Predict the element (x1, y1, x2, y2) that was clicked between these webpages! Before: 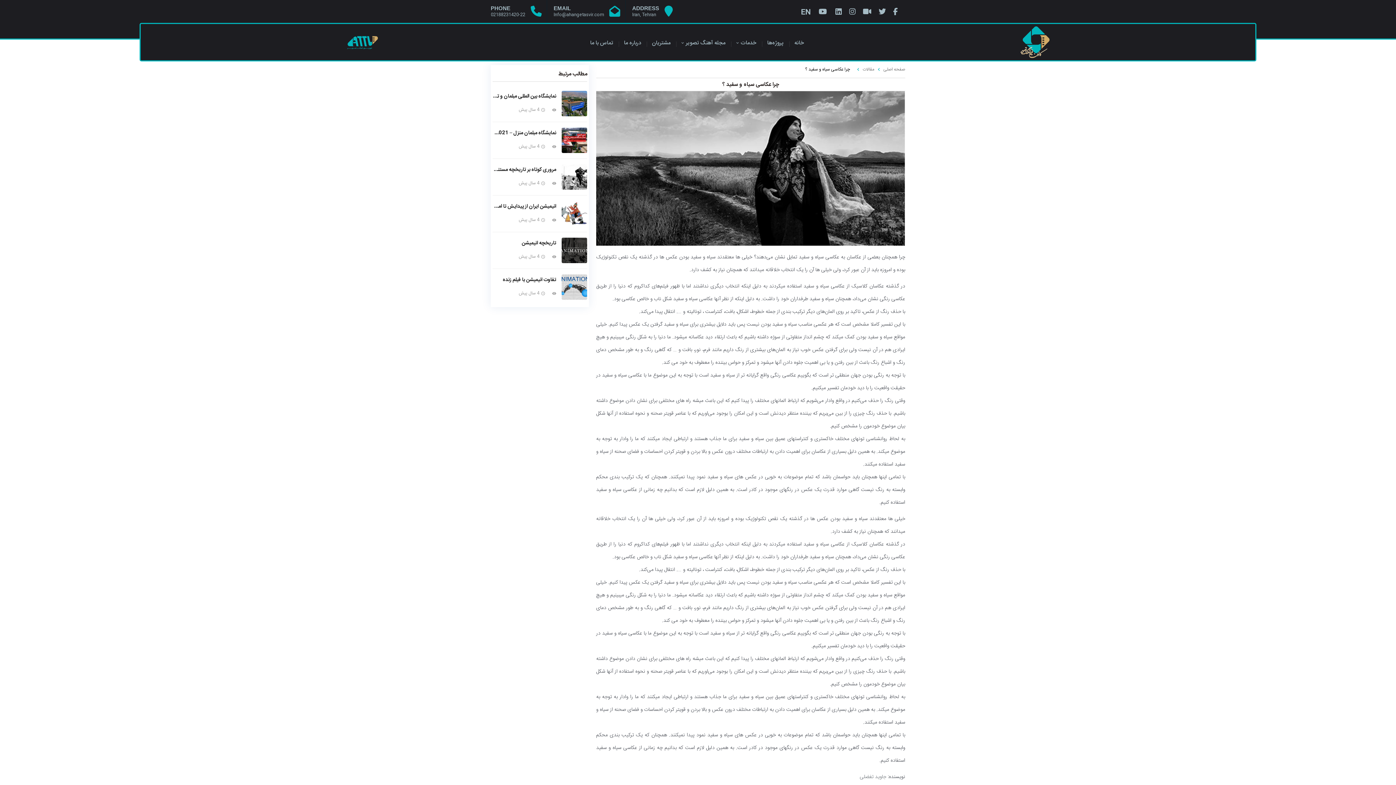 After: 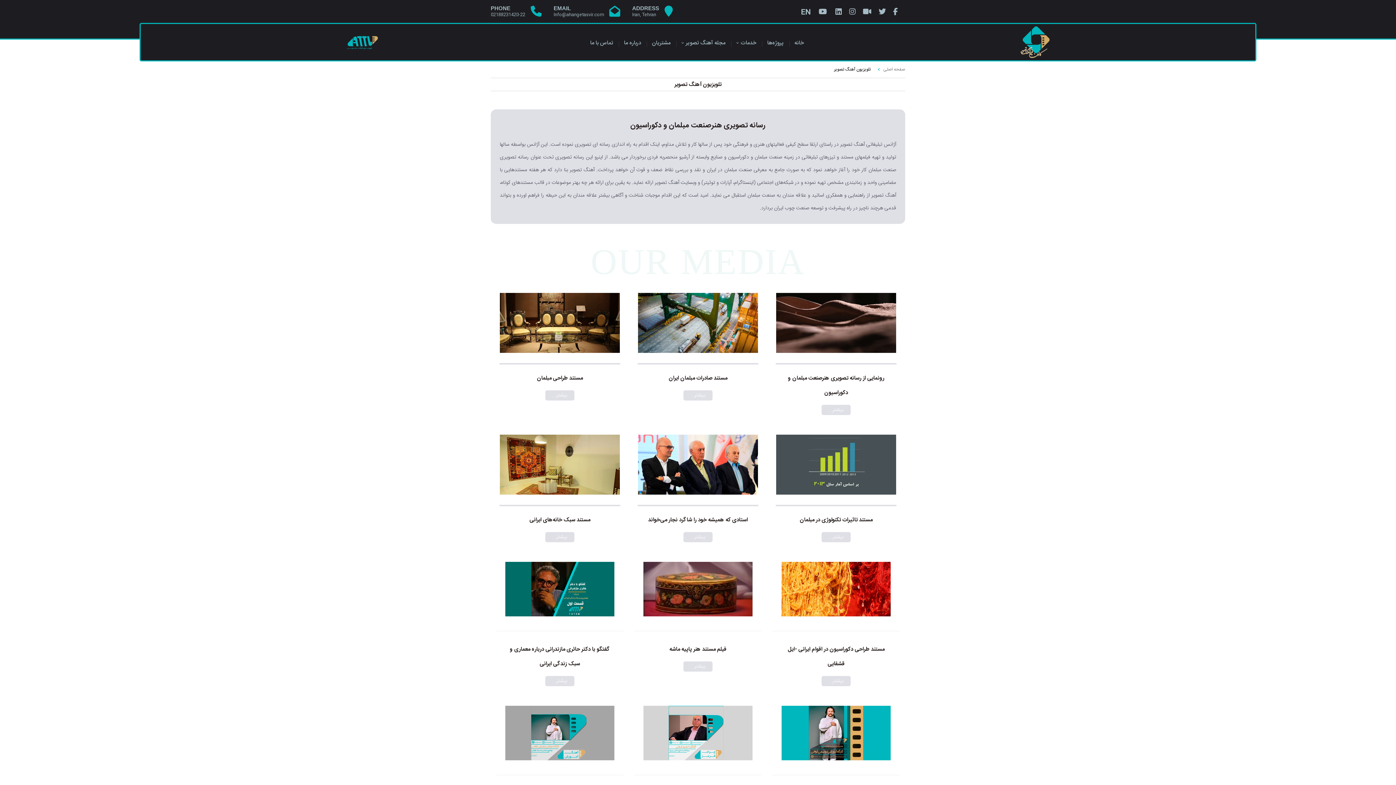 Action: bbox: (344, 38, 381, 45)